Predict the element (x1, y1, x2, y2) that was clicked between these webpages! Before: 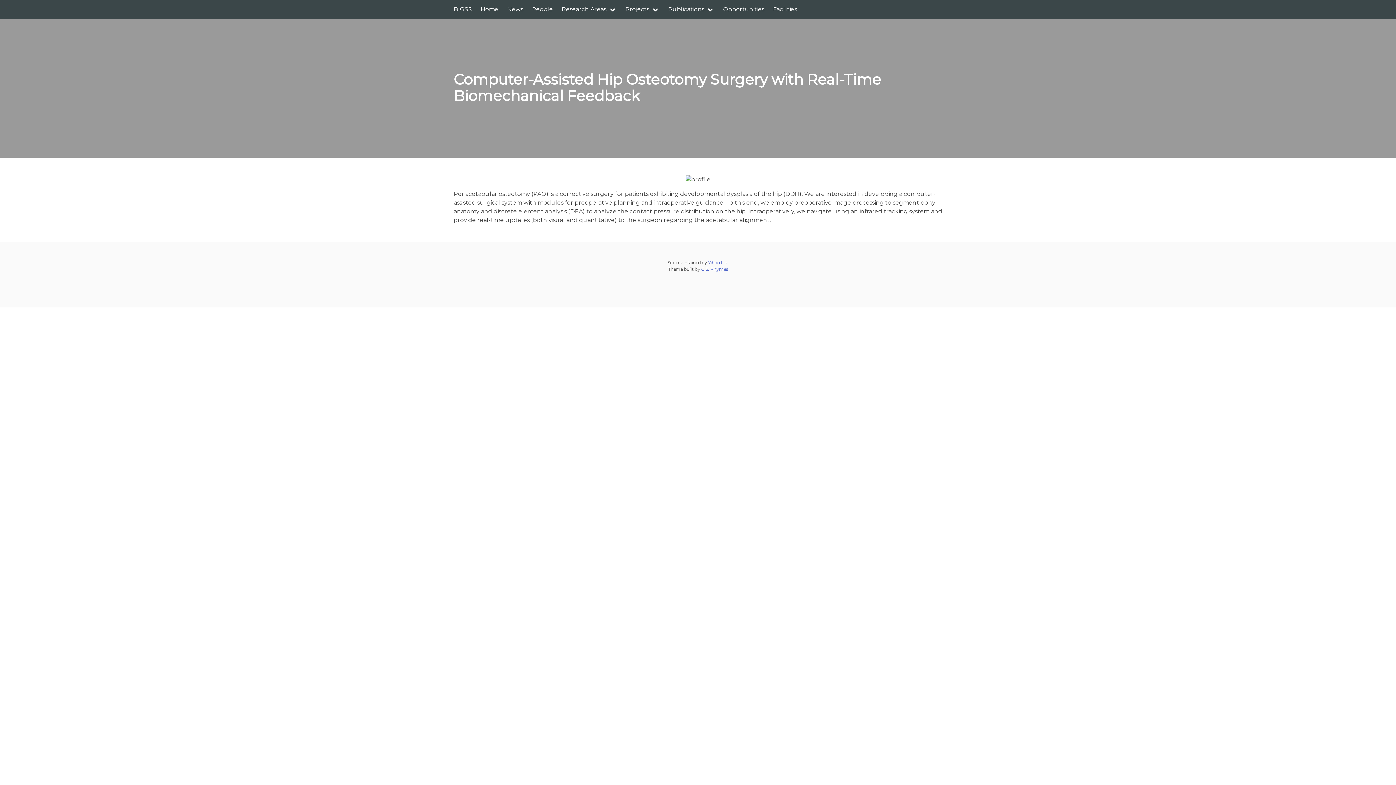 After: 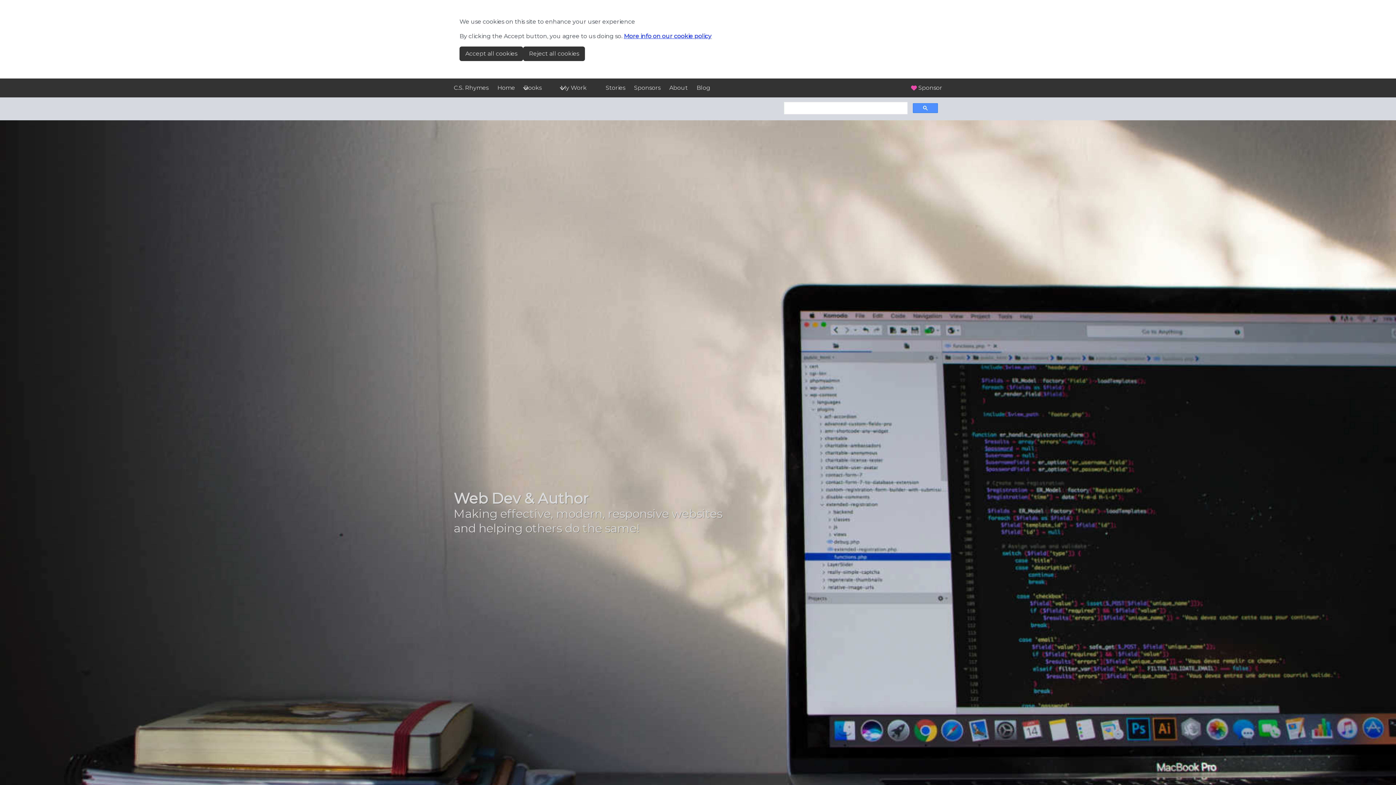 Action: label: C.S. Rhymes bbox: (701, 266, 728, 272)